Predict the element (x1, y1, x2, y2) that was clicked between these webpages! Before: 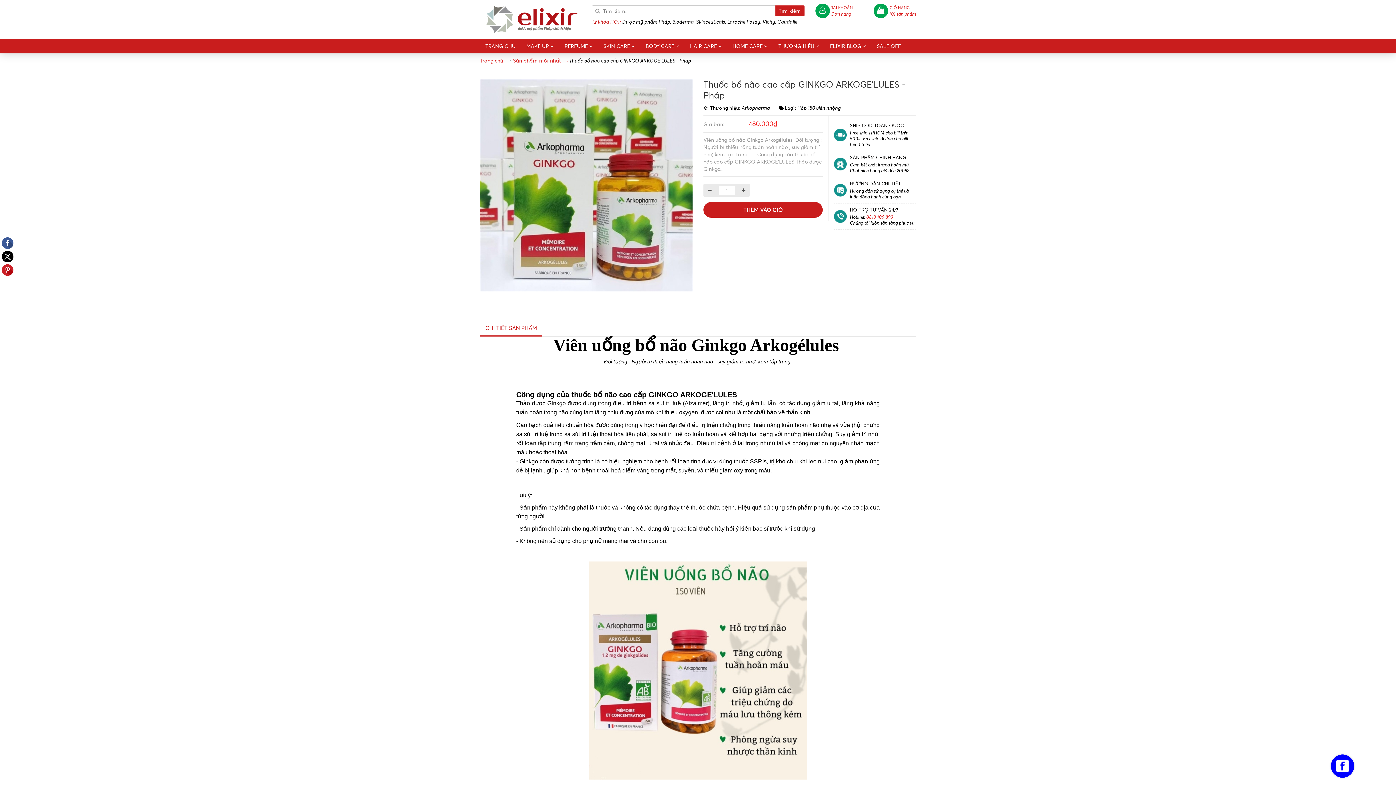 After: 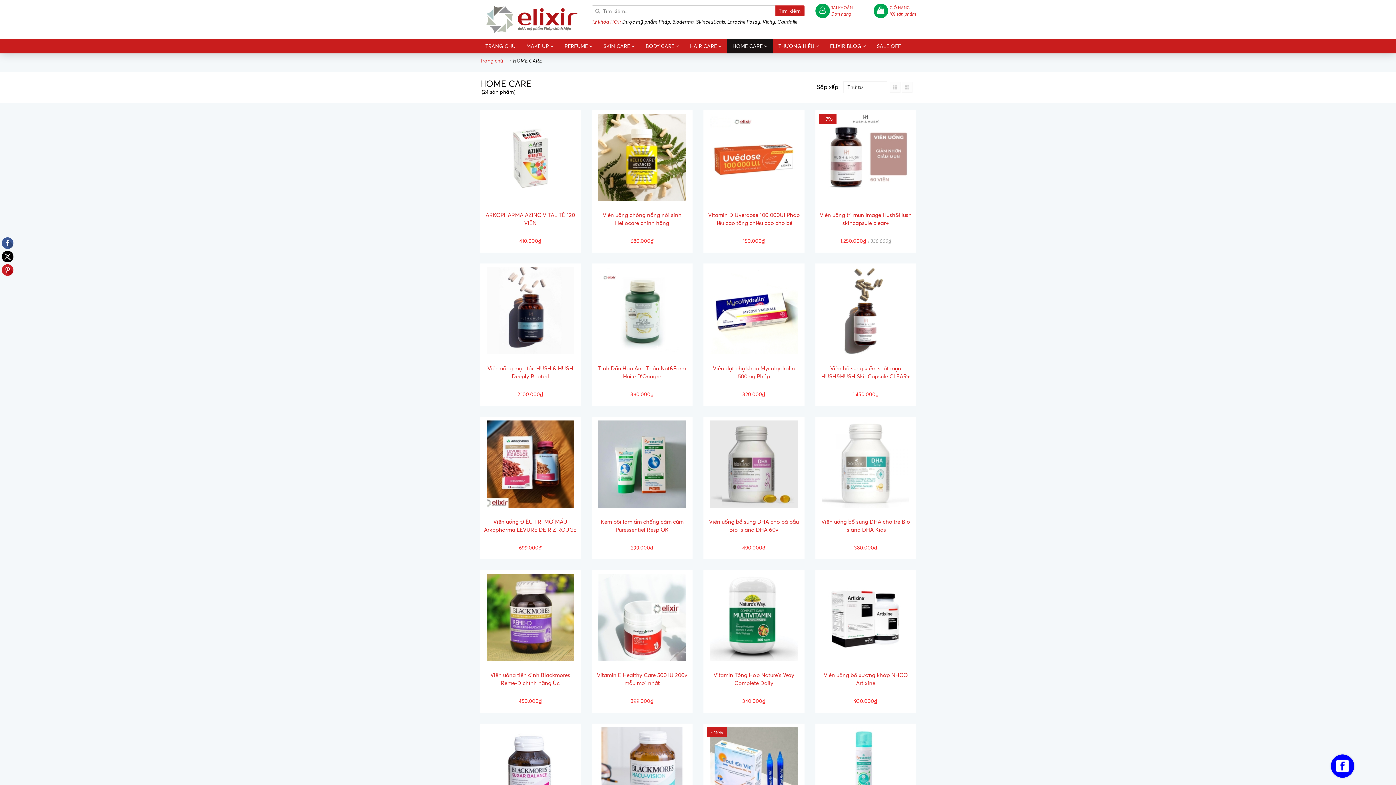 Action: bbox: (727, 38, 773, 53) label: HOME CARE 